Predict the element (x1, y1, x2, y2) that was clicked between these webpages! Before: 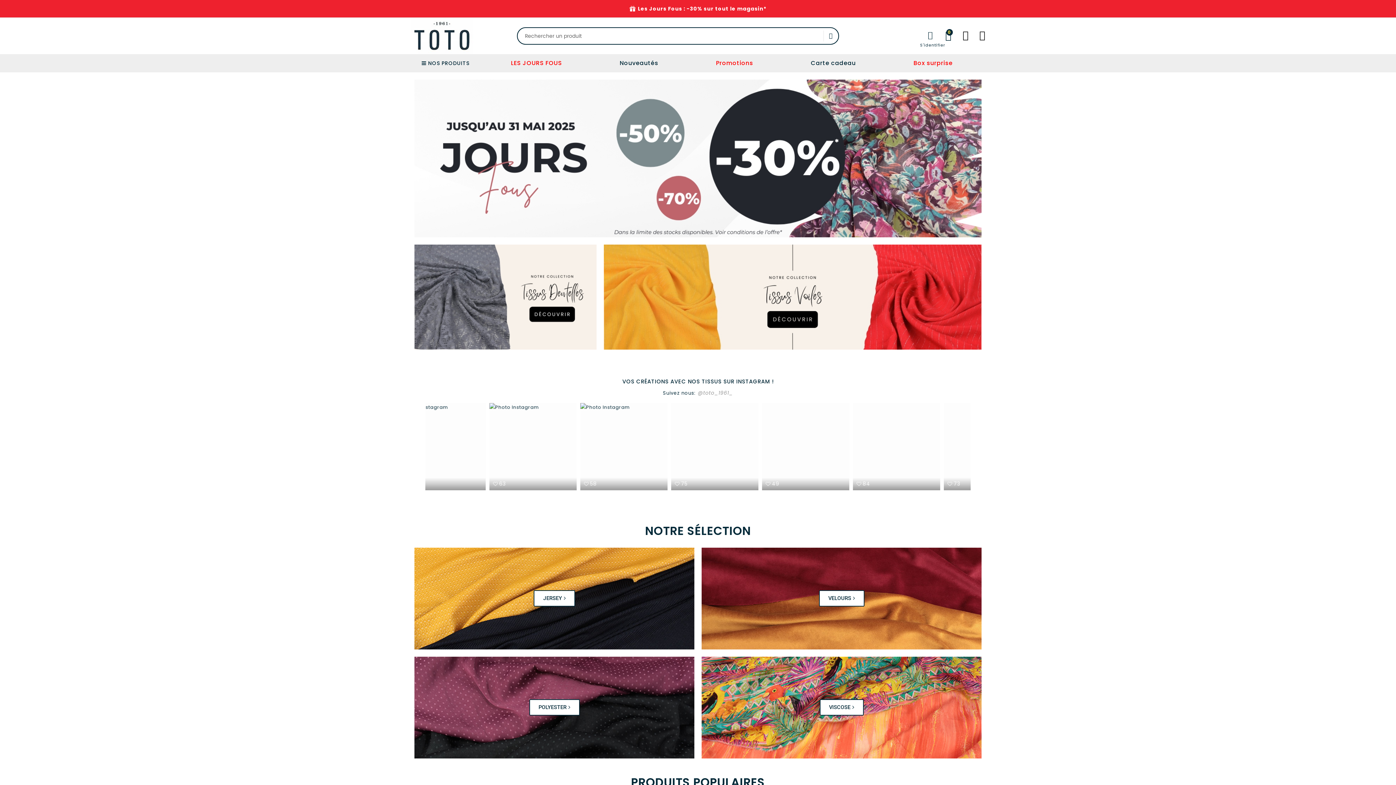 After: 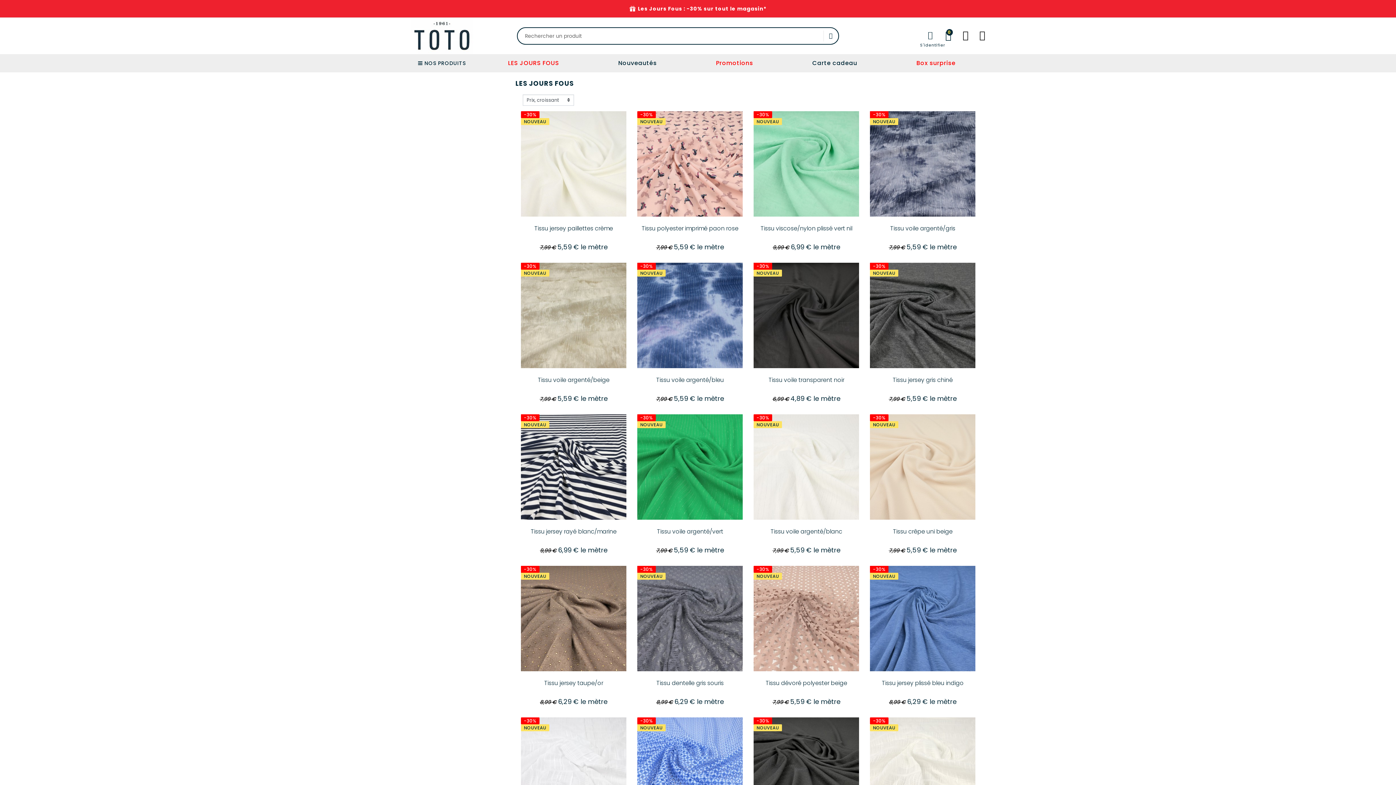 Action: label: LES JOURS FOUS bbox: (482, 54, 591, 72)